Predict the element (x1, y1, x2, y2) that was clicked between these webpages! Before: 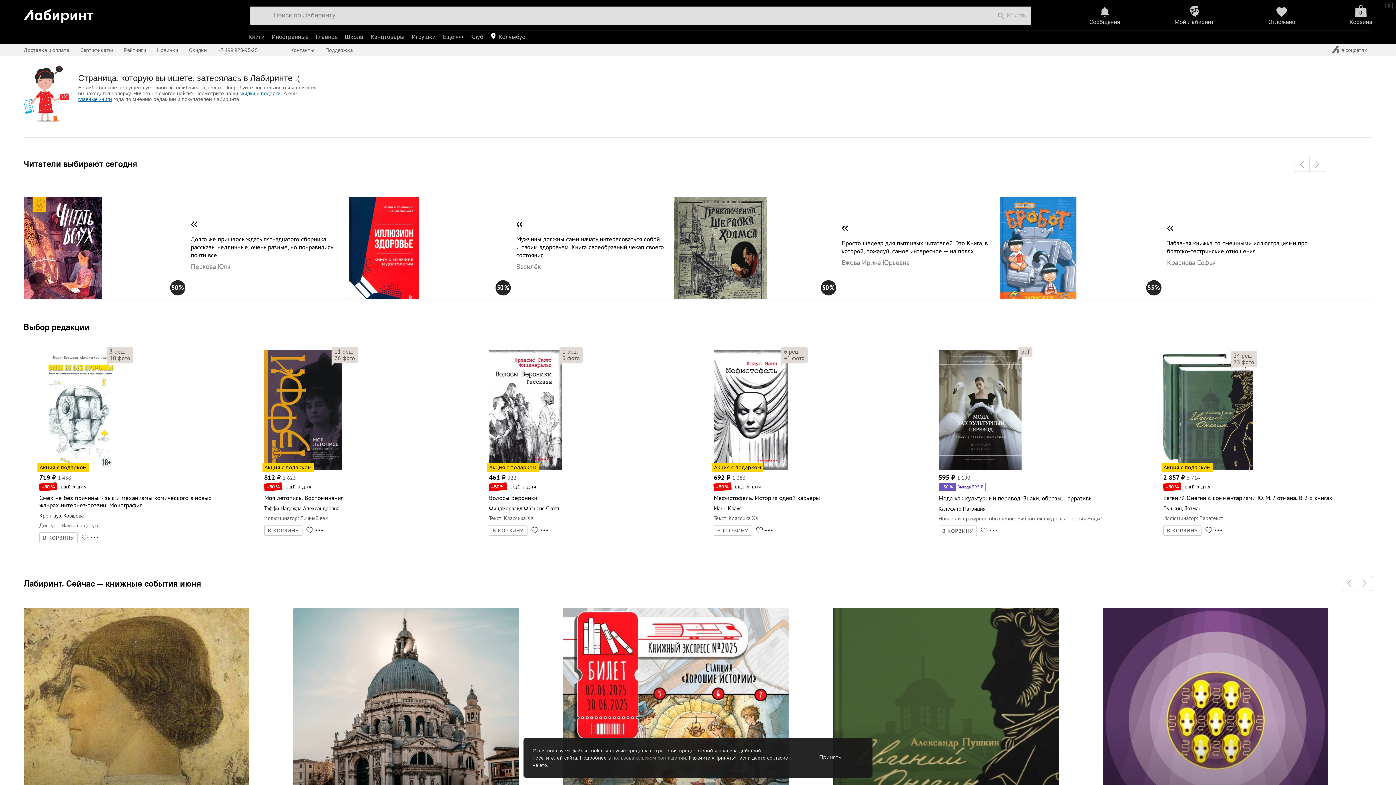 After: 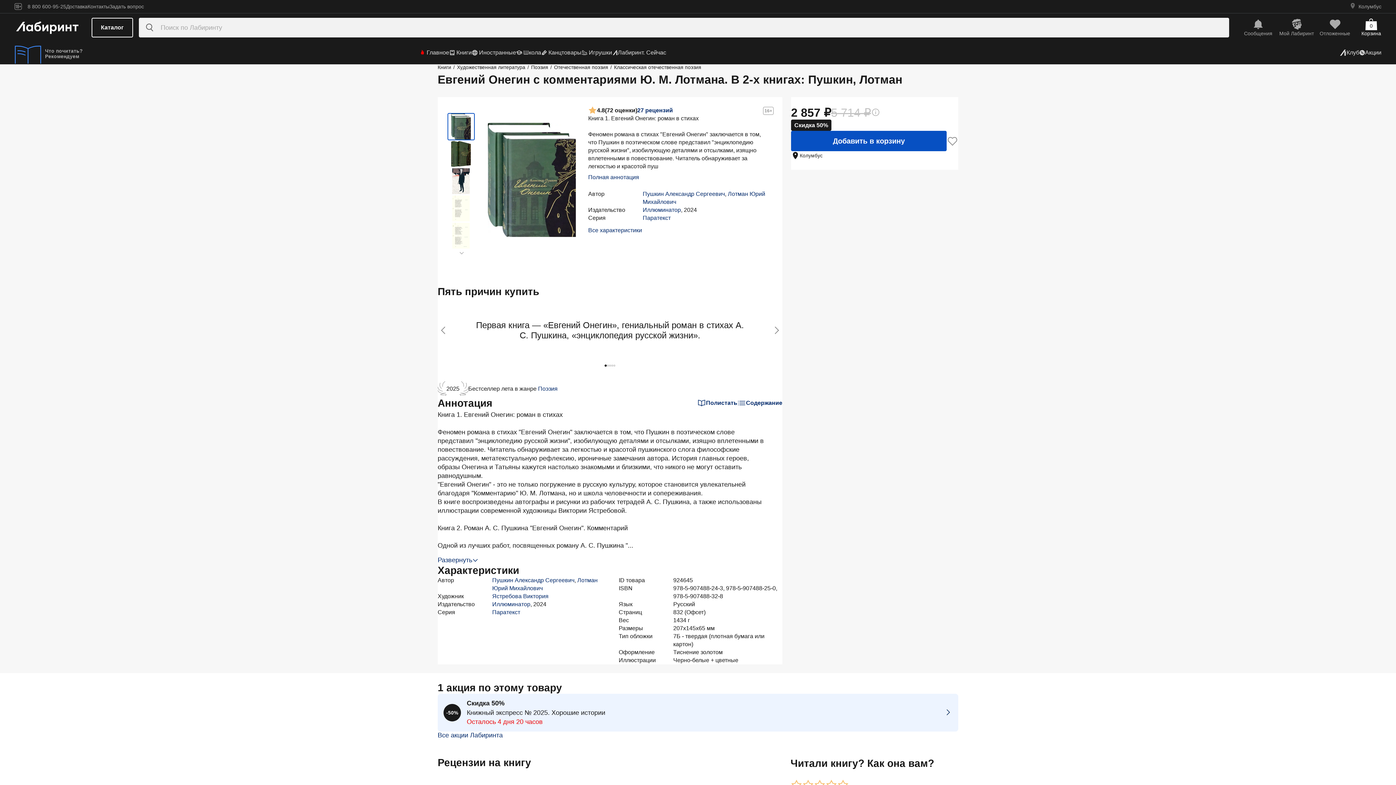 Action: bbox: (1233, 352, 1252, 358) label: 24 рец.